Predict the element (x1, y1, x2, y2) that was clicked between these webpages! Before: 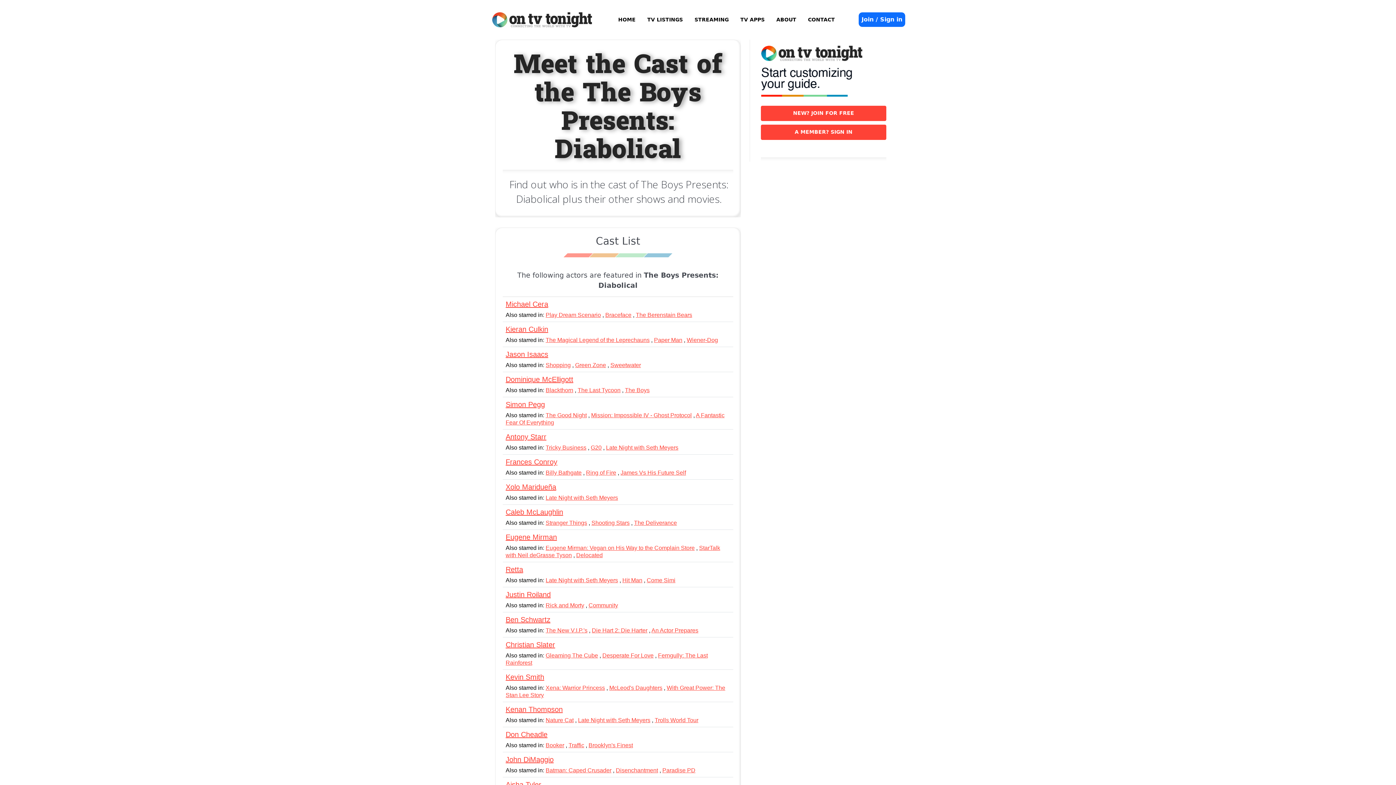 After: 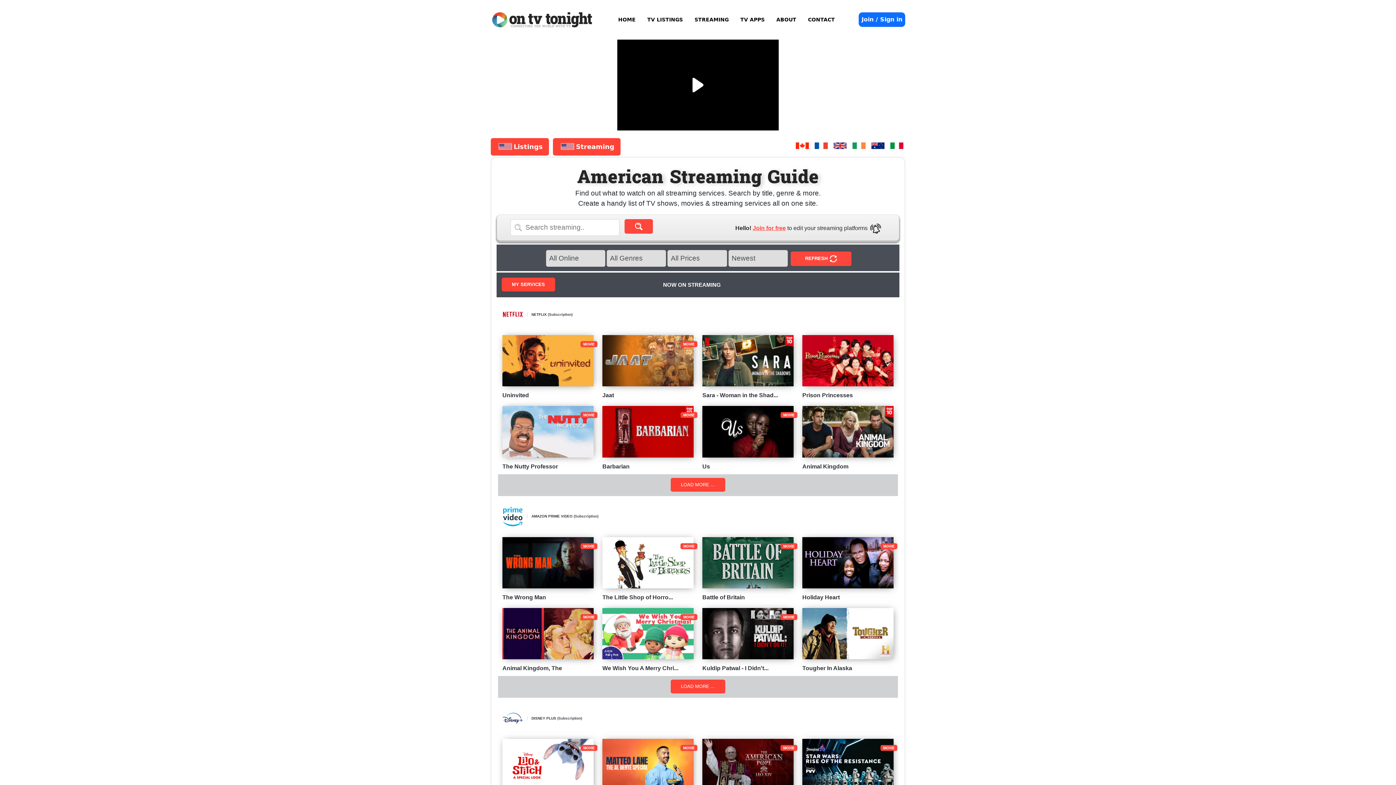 Action: bbox: (688, 13, 734, 26) label: STREAMING